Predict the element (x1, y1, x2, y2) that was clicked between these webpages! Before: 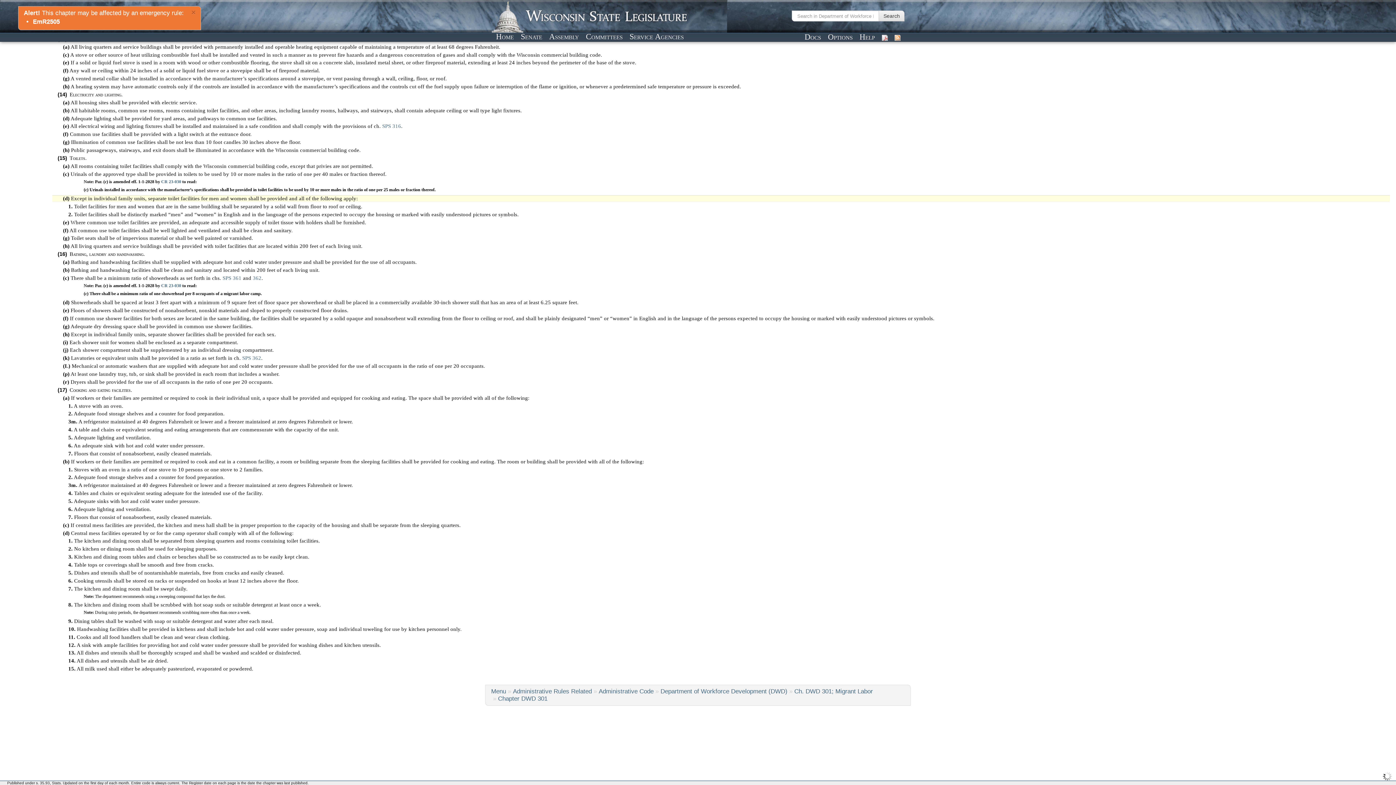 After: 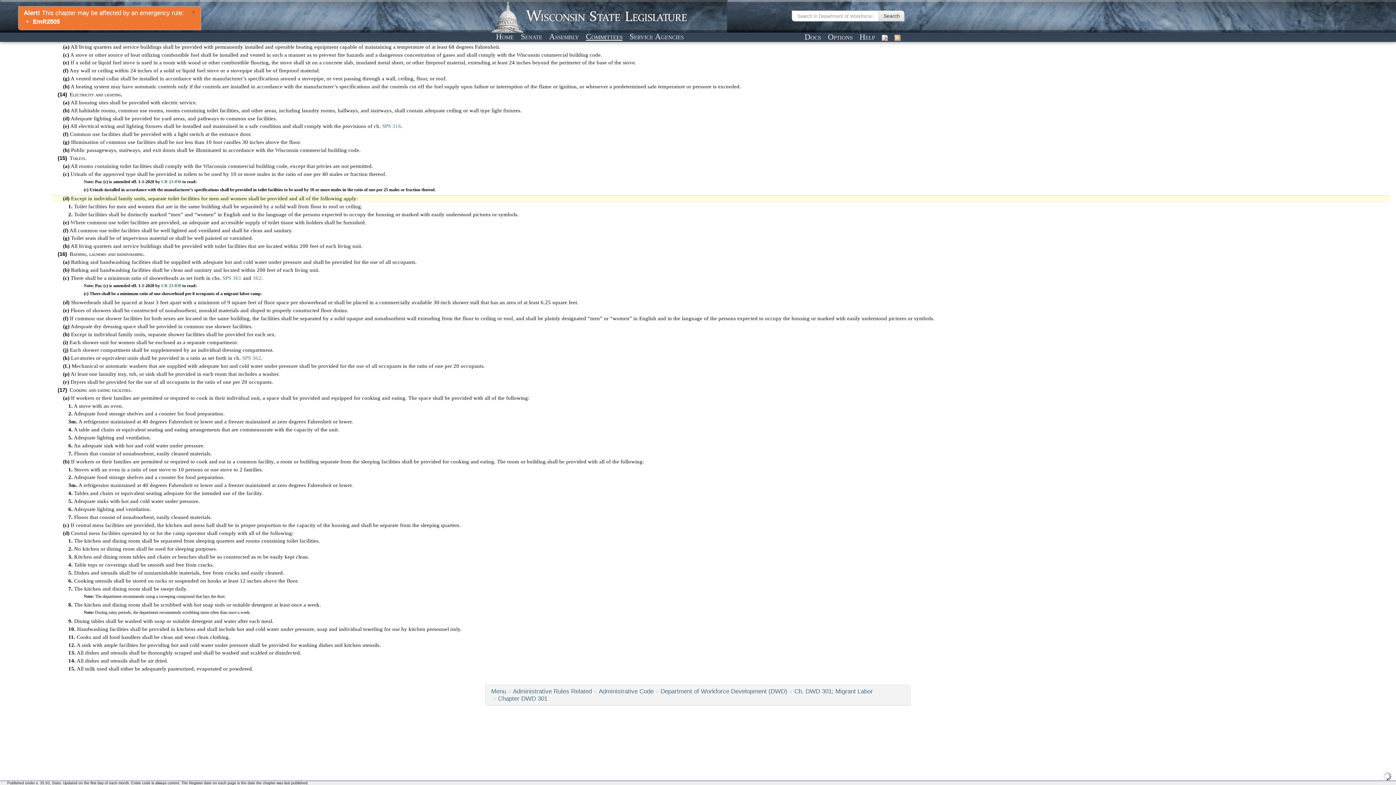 Action: bbox: (583, 31, 625, 41) label: Committees